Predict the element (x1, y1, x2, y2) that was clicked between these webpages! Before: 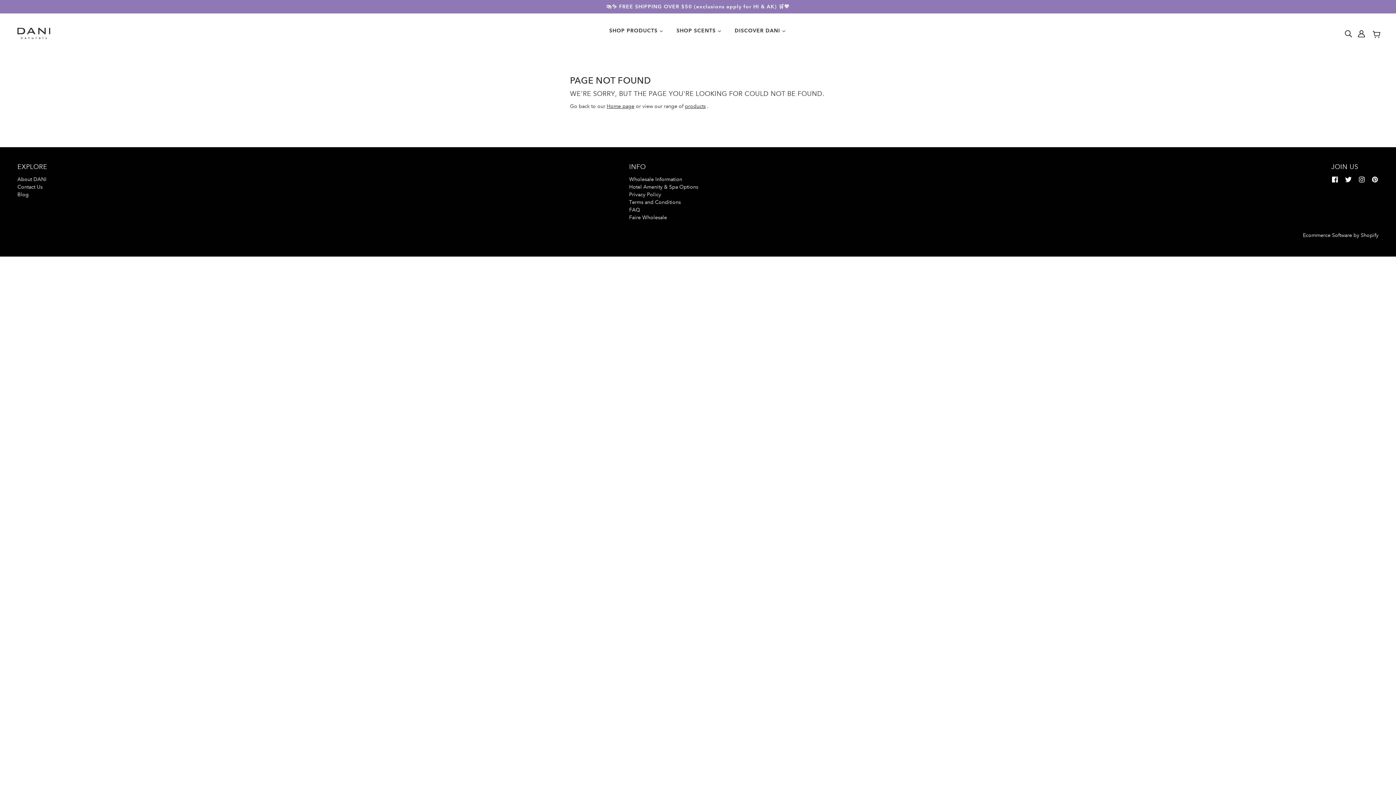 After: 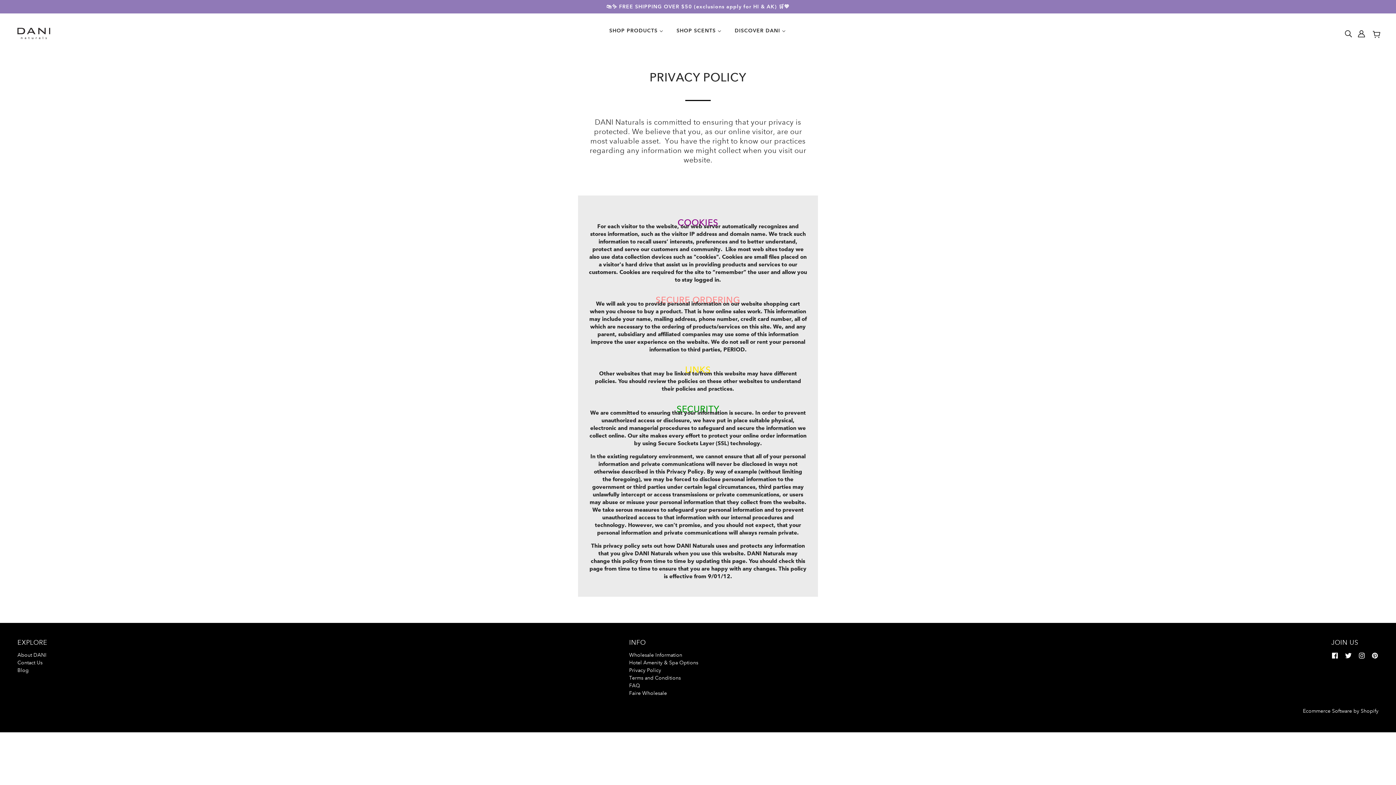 Action: label: Privacy Policy bbox: (629, 191, 661, 197)